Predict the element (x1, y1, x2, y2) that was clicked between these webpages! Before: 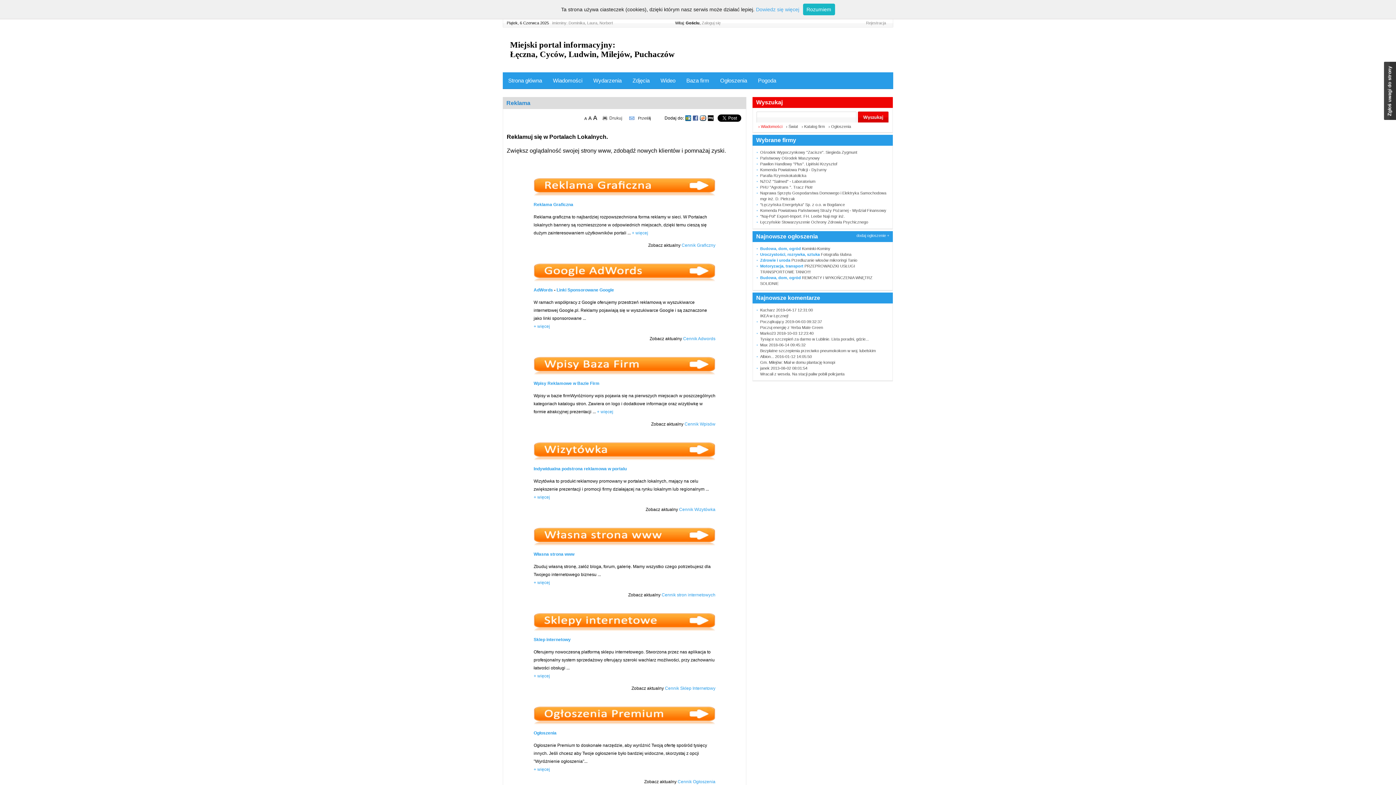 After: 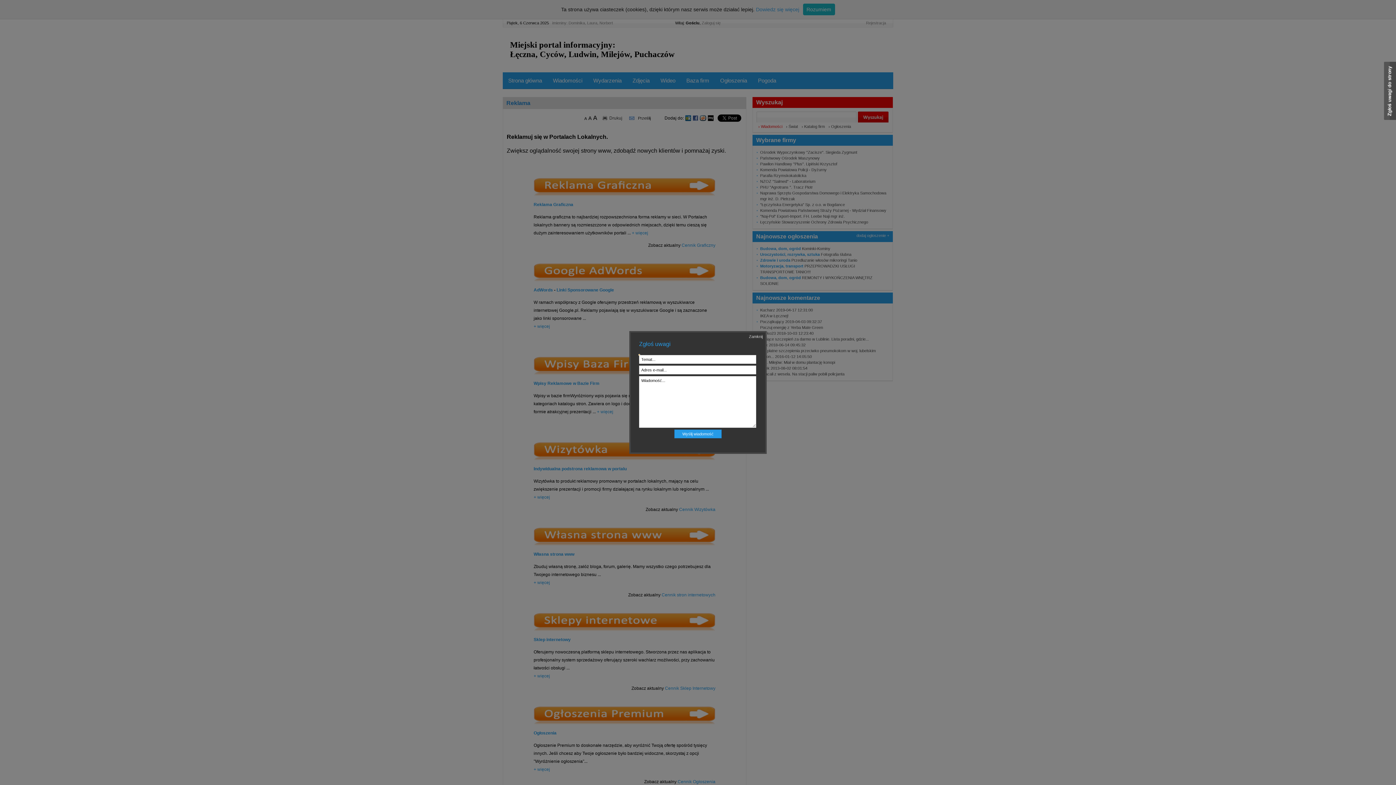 Action: bbox: (1384, 61, 1396, 120) label:  